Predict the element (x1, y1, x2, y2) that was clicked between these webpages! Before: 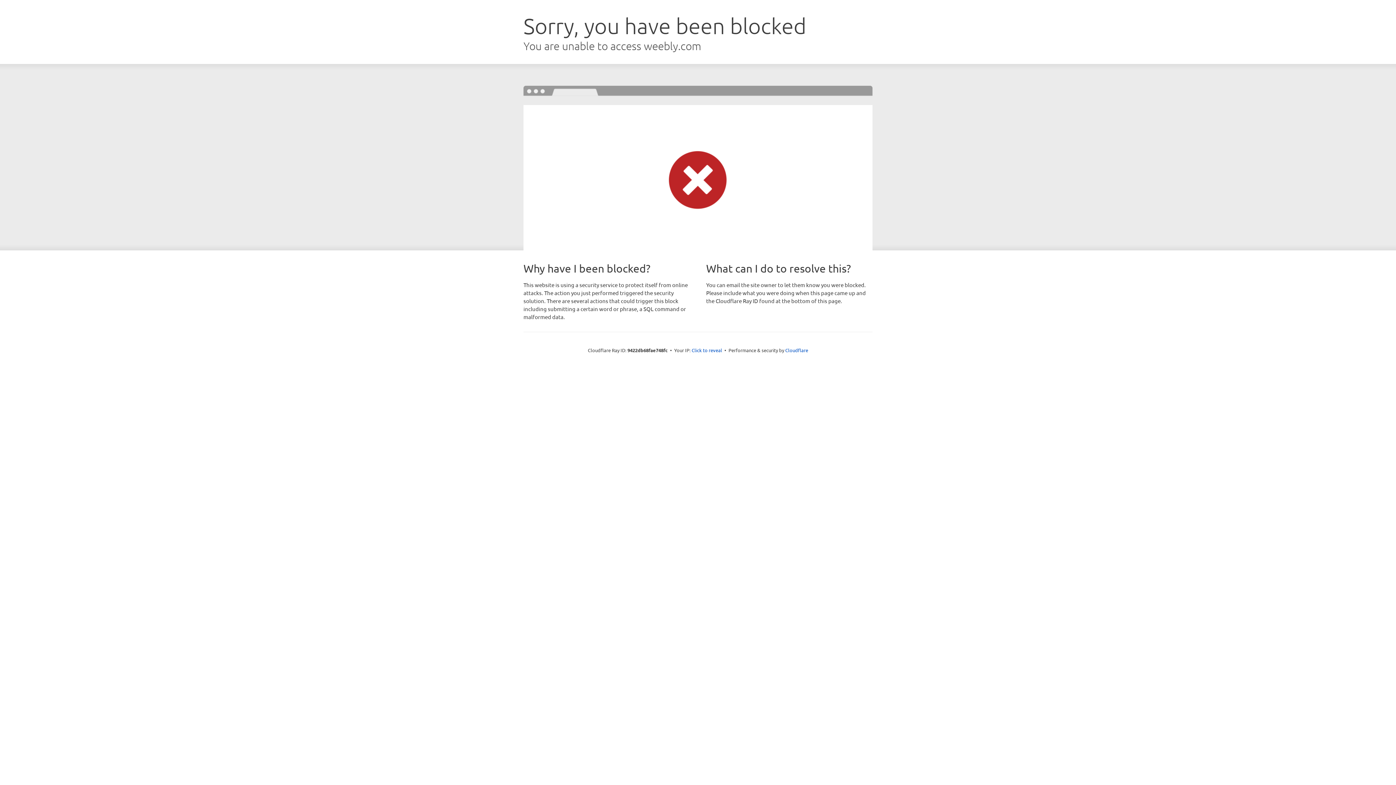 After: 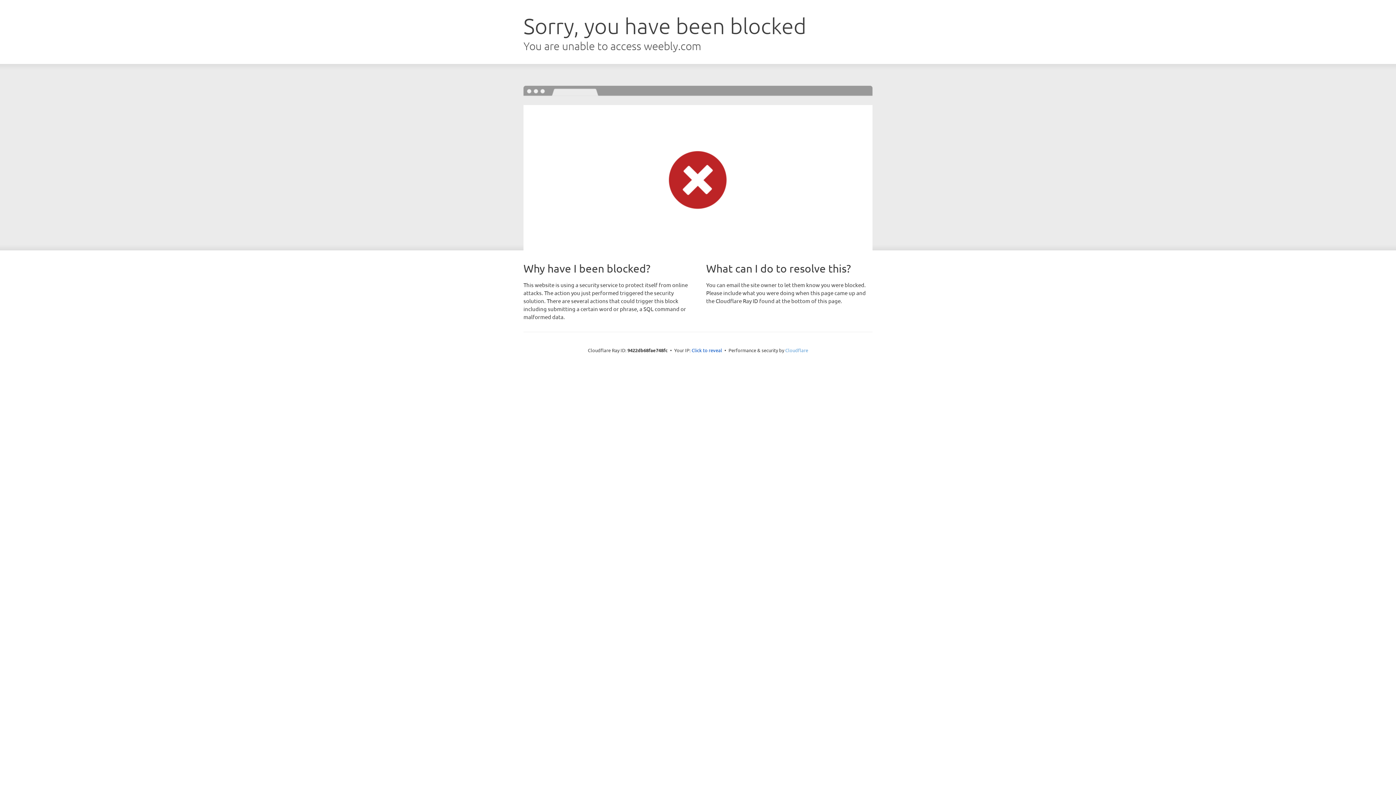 Action: label: Cloudflare bbox: (785, 347, 808, 353)